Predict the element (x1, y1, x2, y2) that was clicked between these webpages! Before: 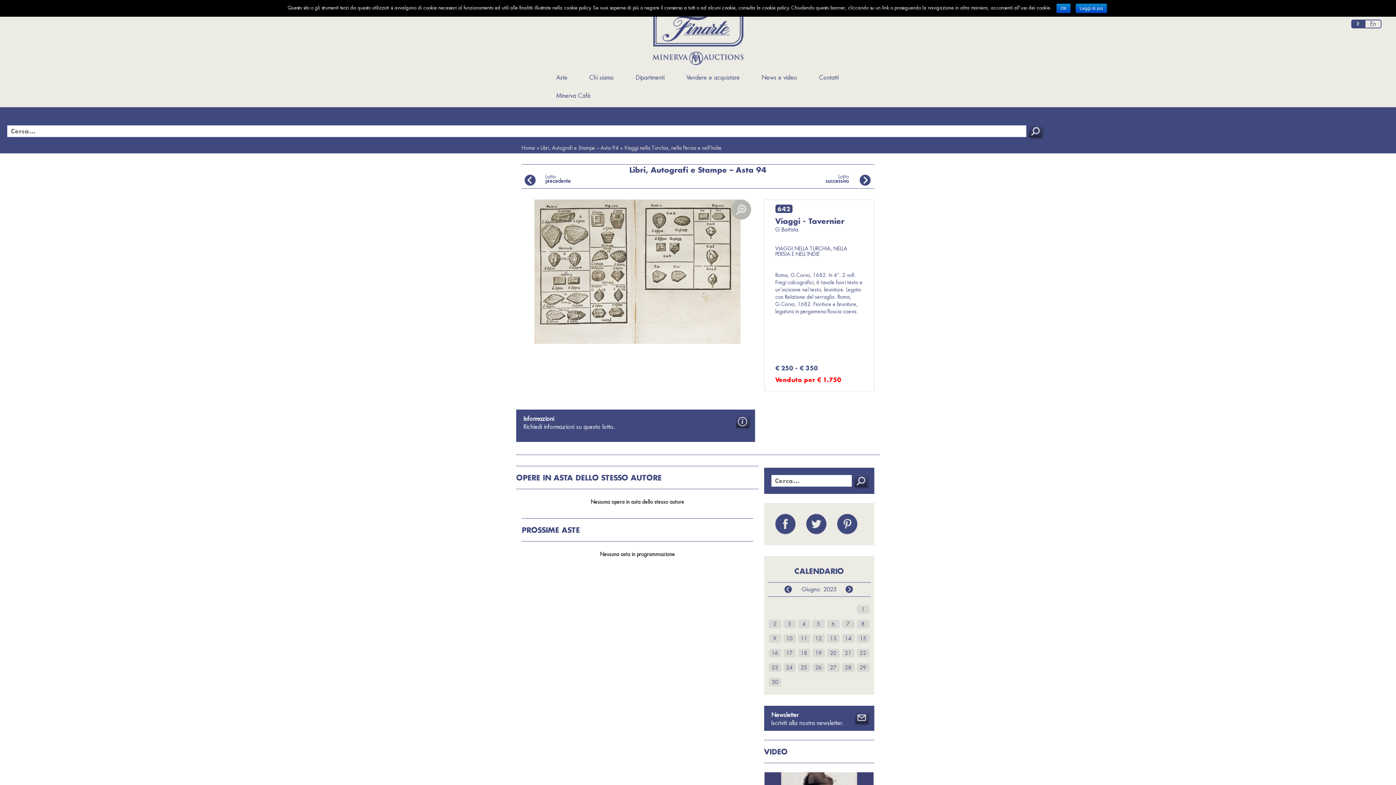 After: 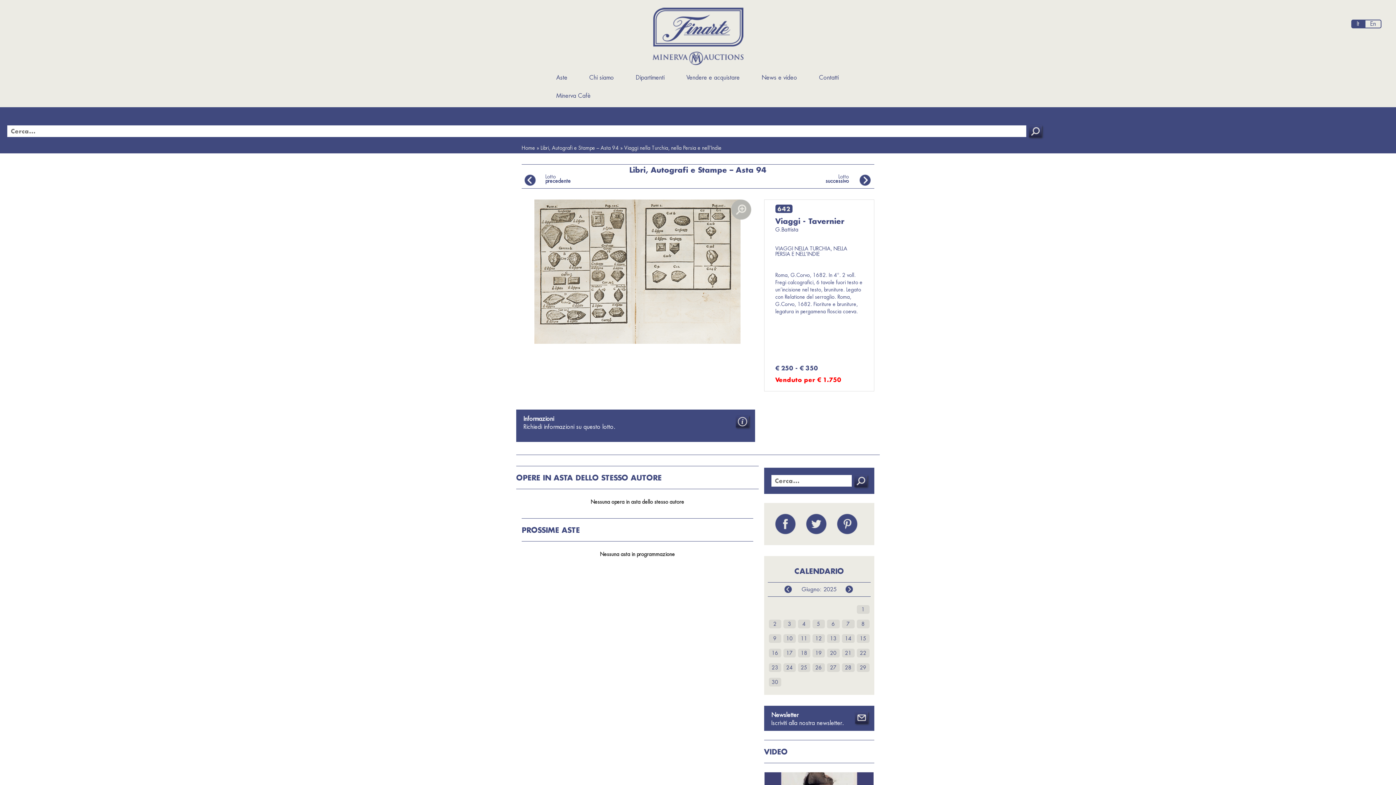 Action: bbox: (1056, 3, 1071, 13) label: OK